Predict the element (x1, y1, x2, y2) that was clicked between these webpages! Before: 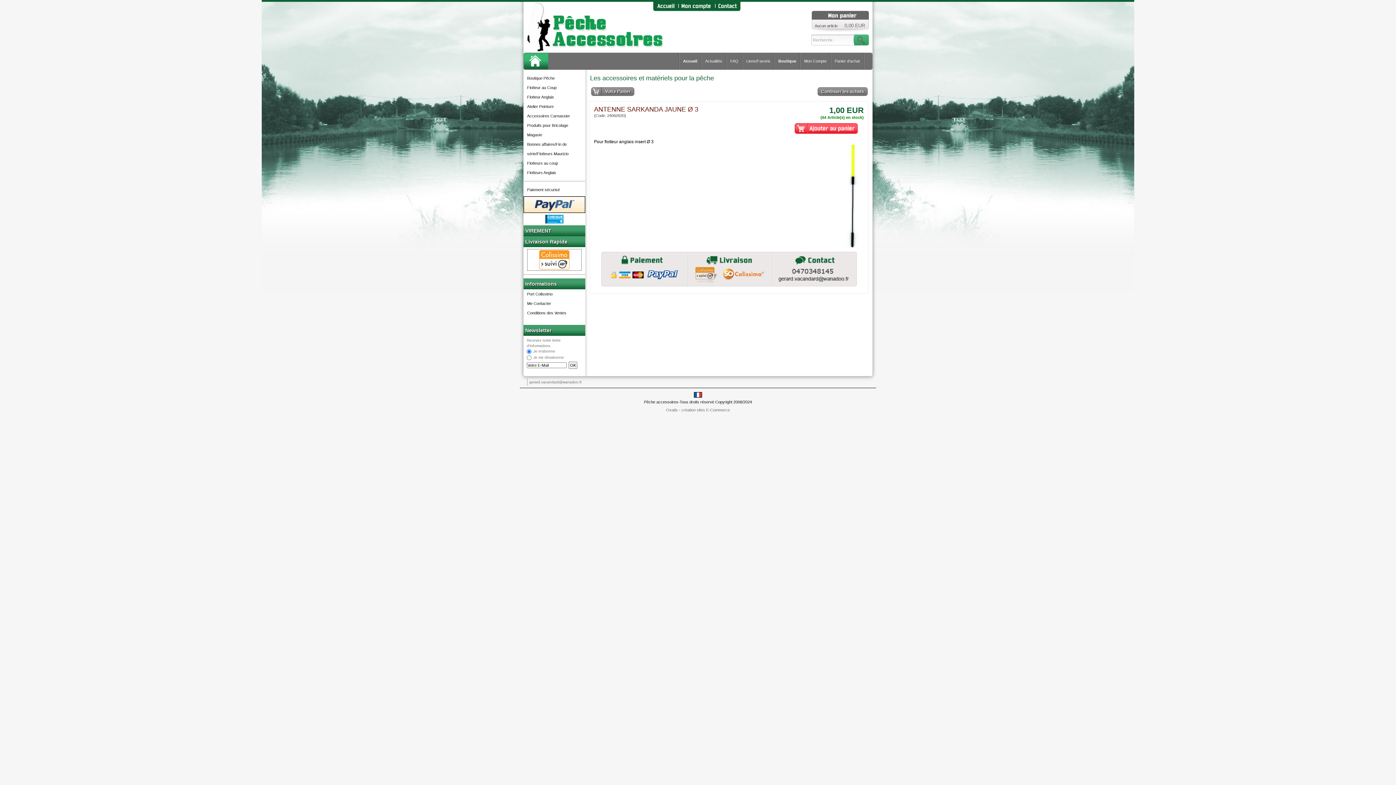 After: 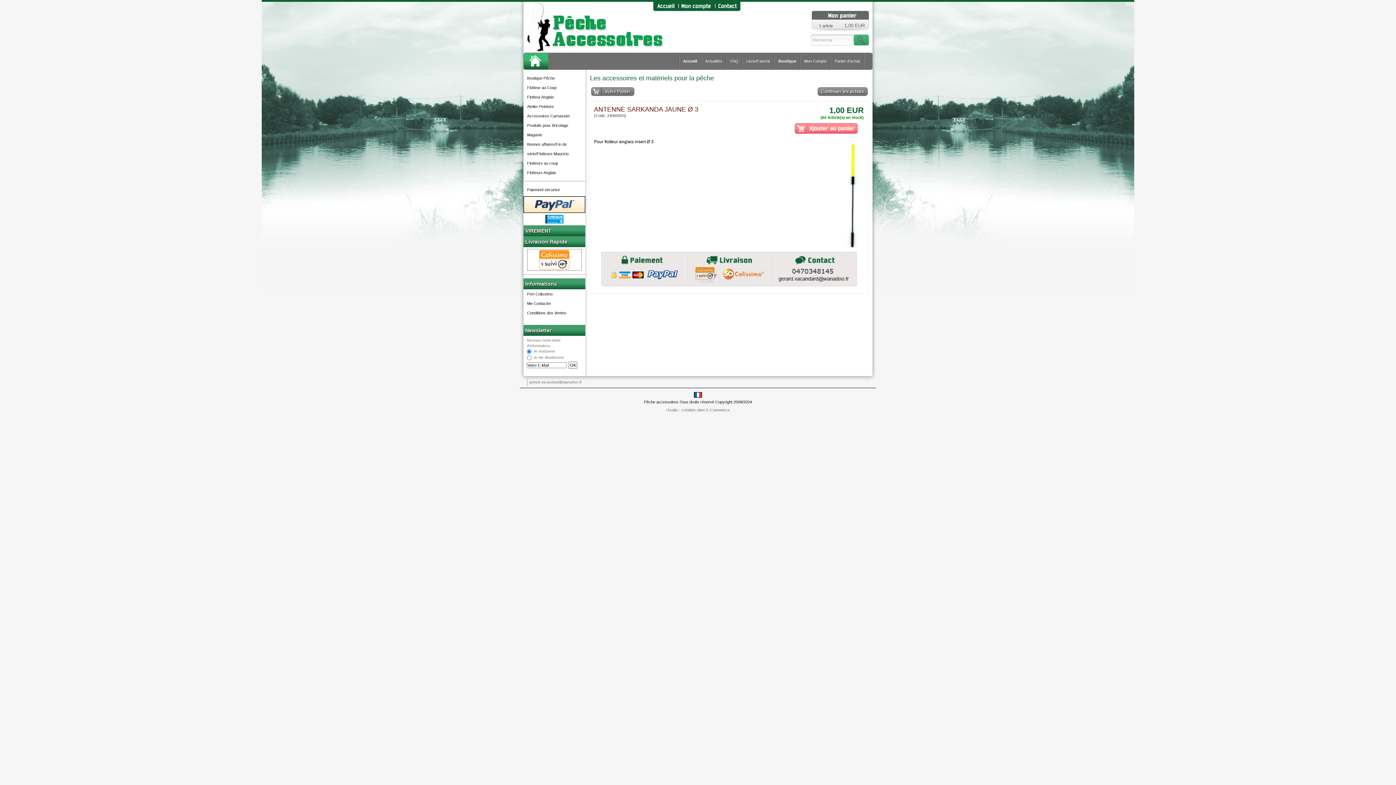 Action: bbox: (789, 123, 864, 134)